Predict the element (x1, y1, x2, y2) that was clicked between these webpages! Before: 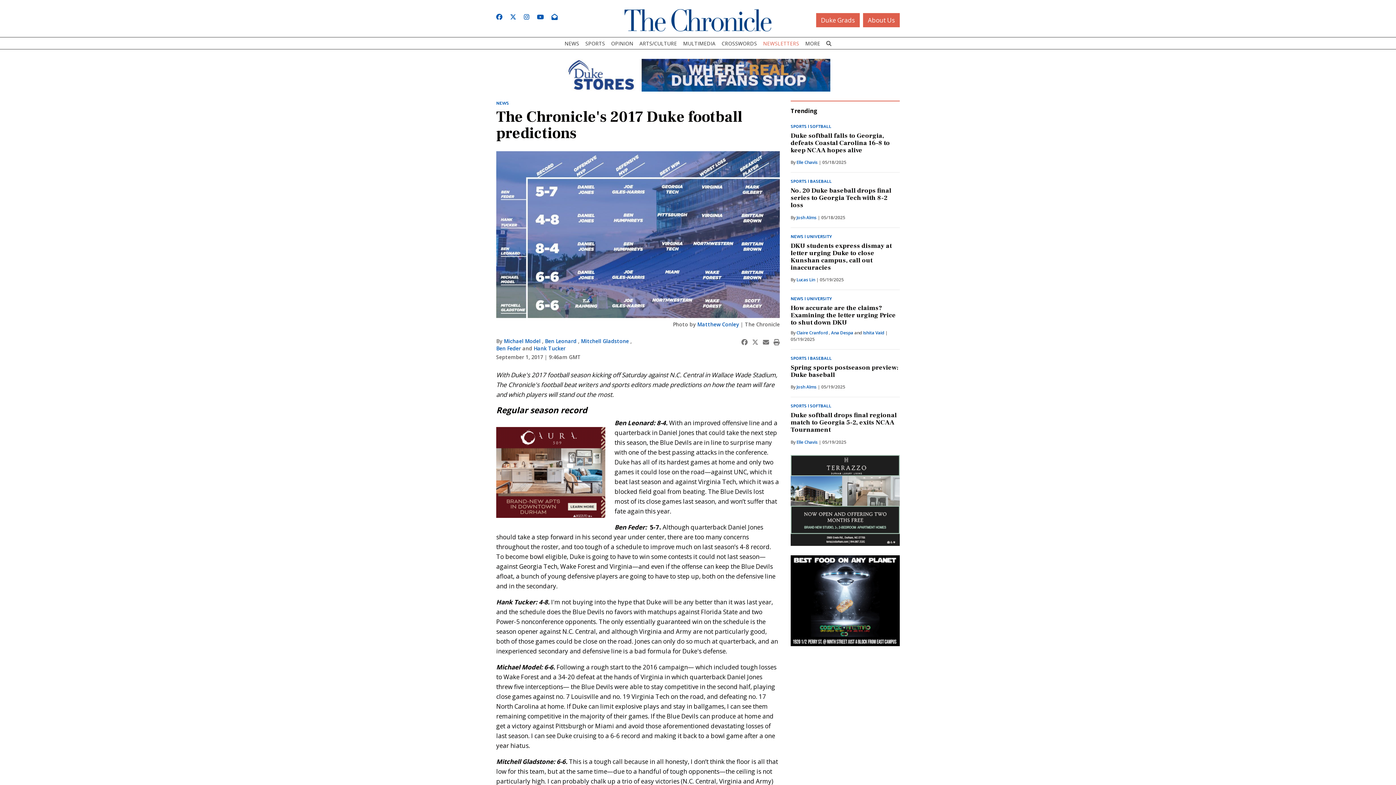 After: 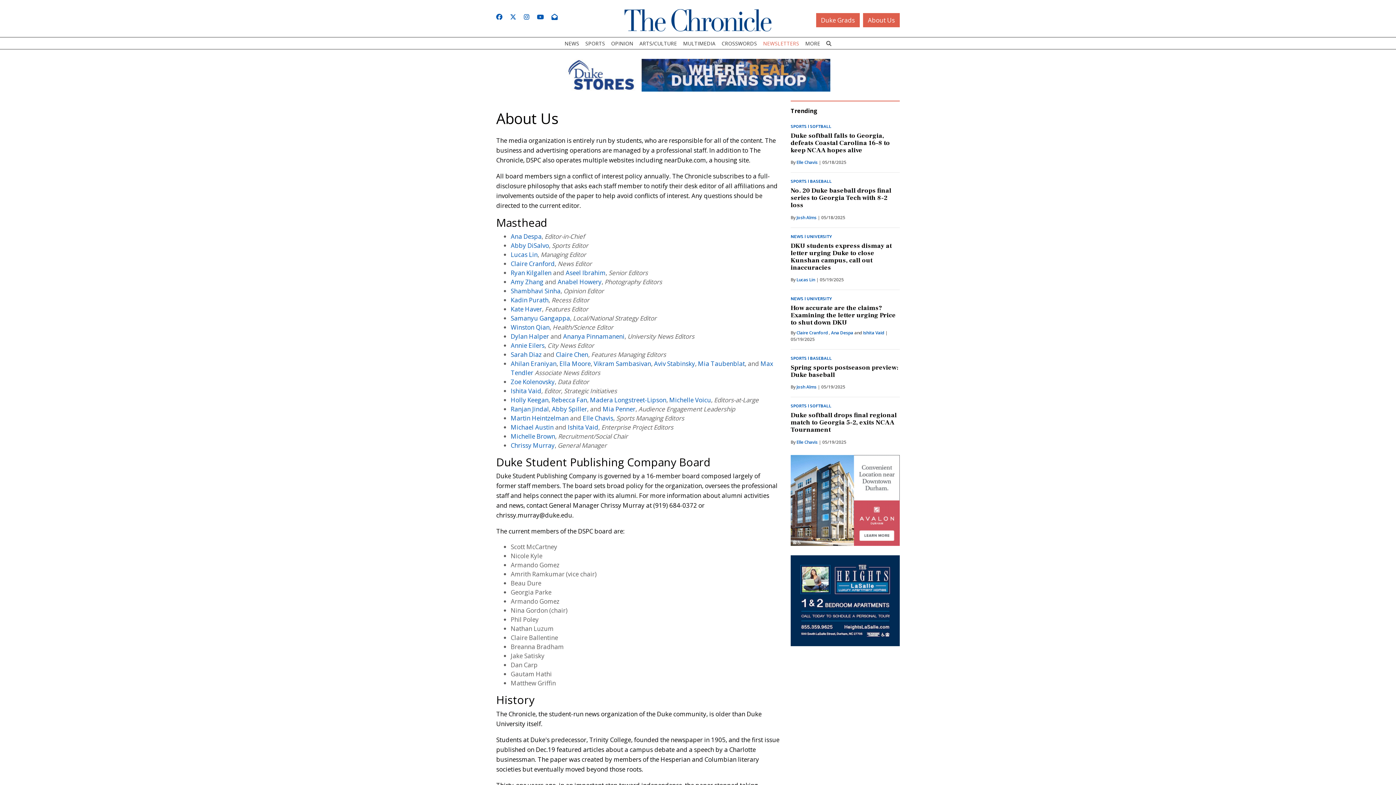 Action: bbox: (863, 12, 900, 27) label: About Us